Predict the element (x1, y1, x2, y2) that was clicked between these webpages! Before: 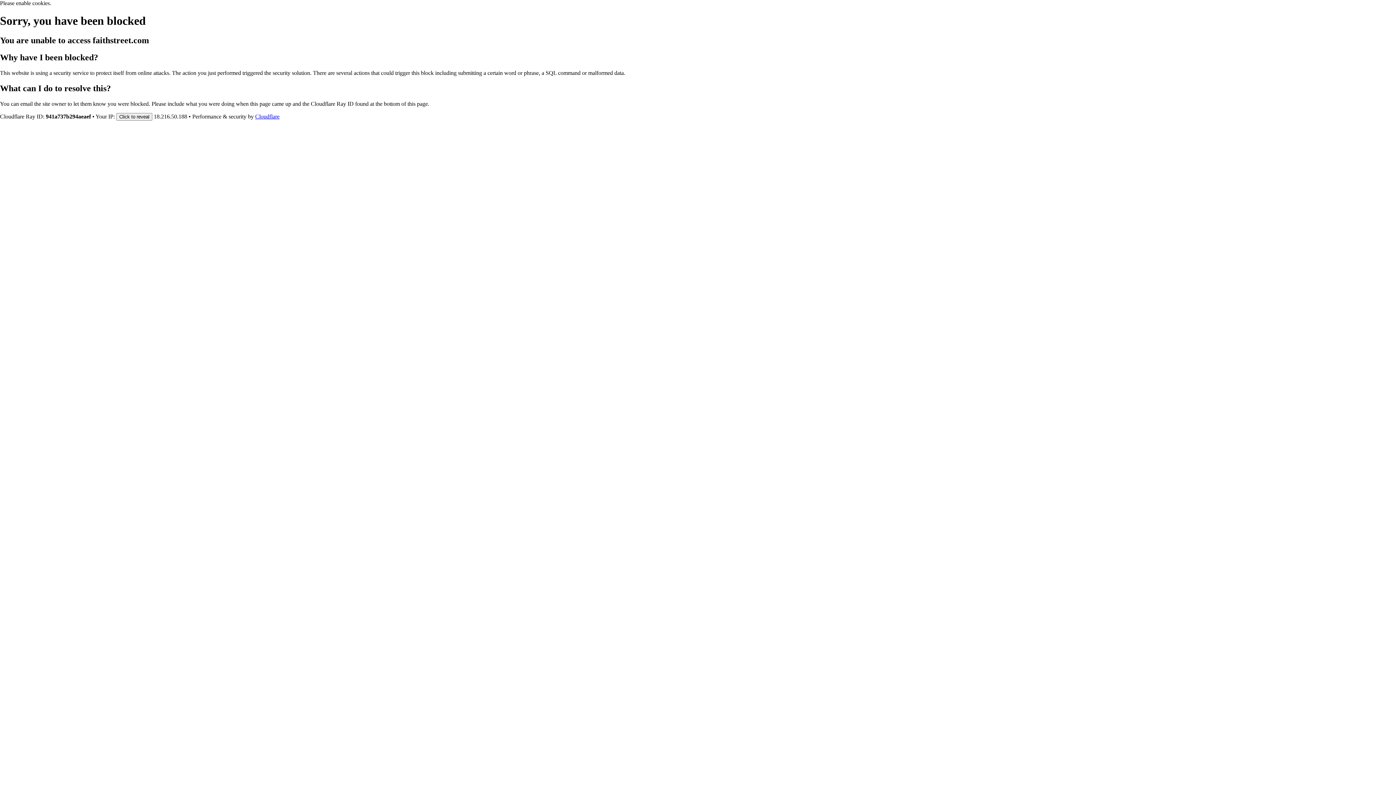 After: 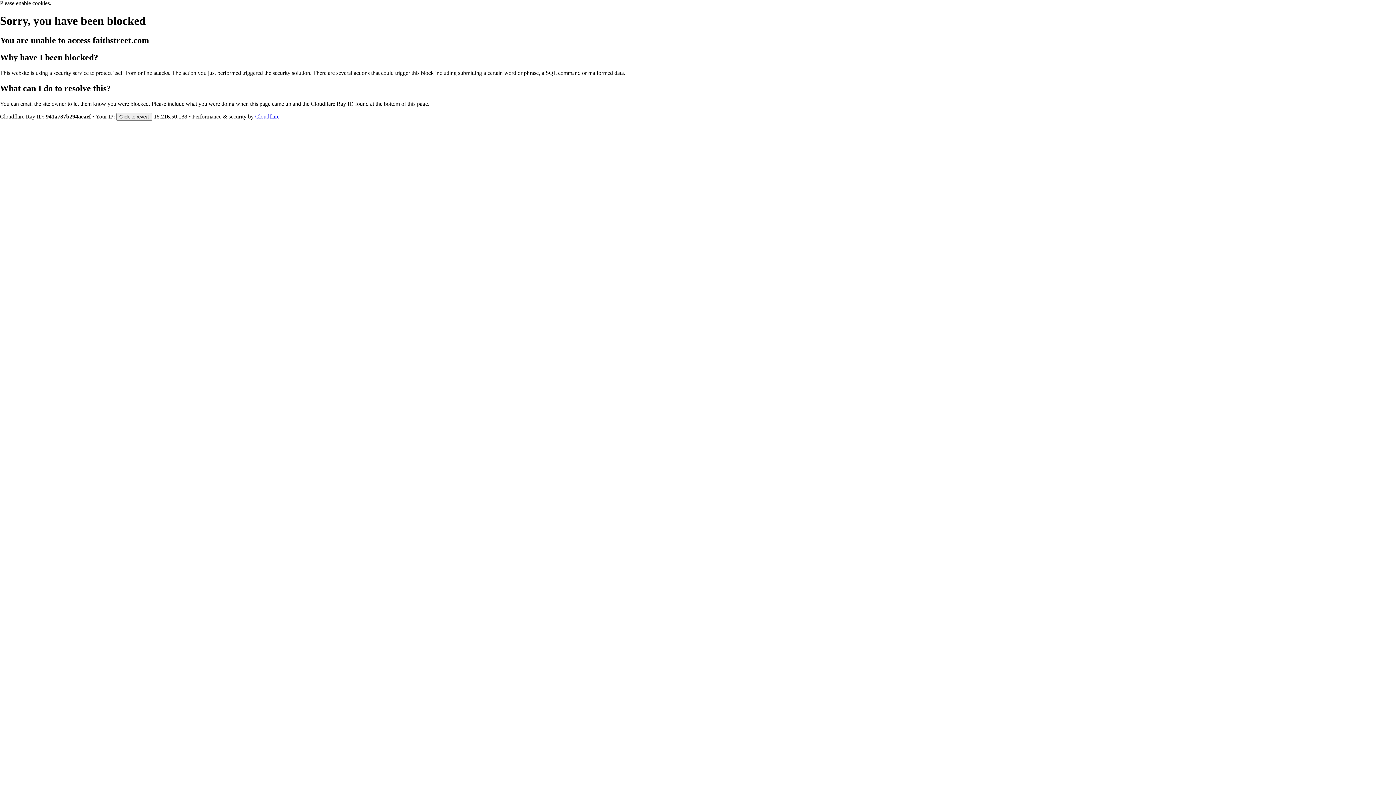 Action: label: Cloudflare bbox: (255, 113, 279, 119)